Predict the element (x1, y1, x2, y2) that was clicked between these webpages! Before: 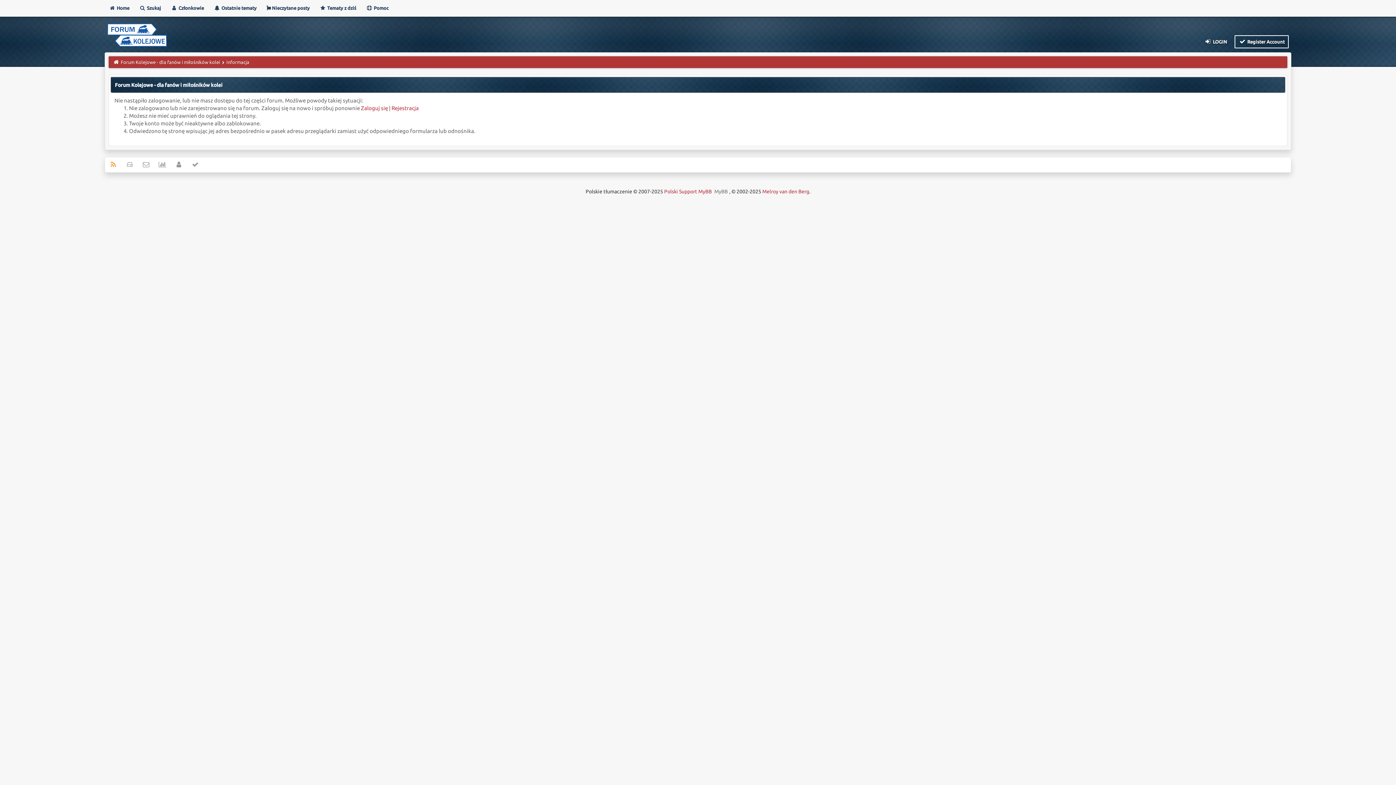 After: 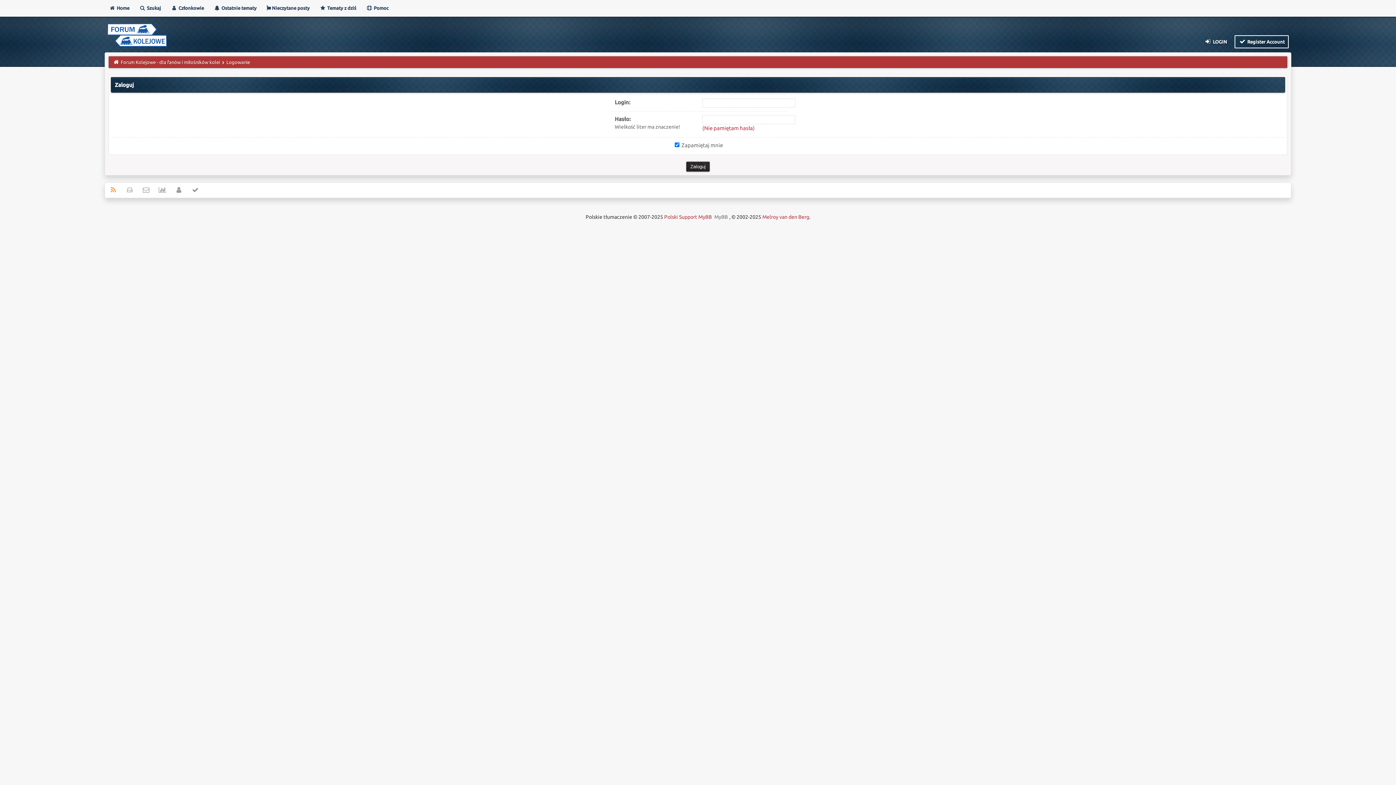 Action: bbox: (361, 105, 388, 111) label: Zaloguj się